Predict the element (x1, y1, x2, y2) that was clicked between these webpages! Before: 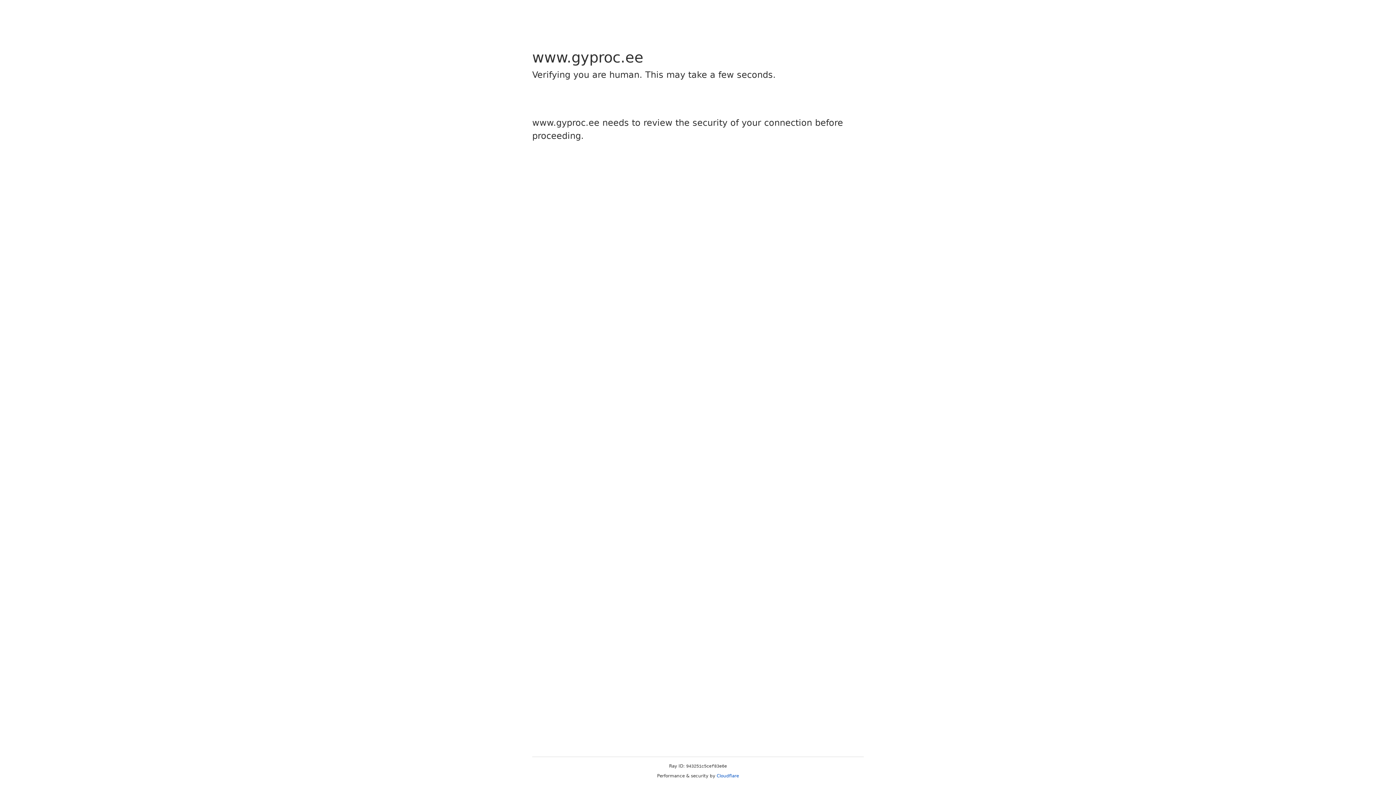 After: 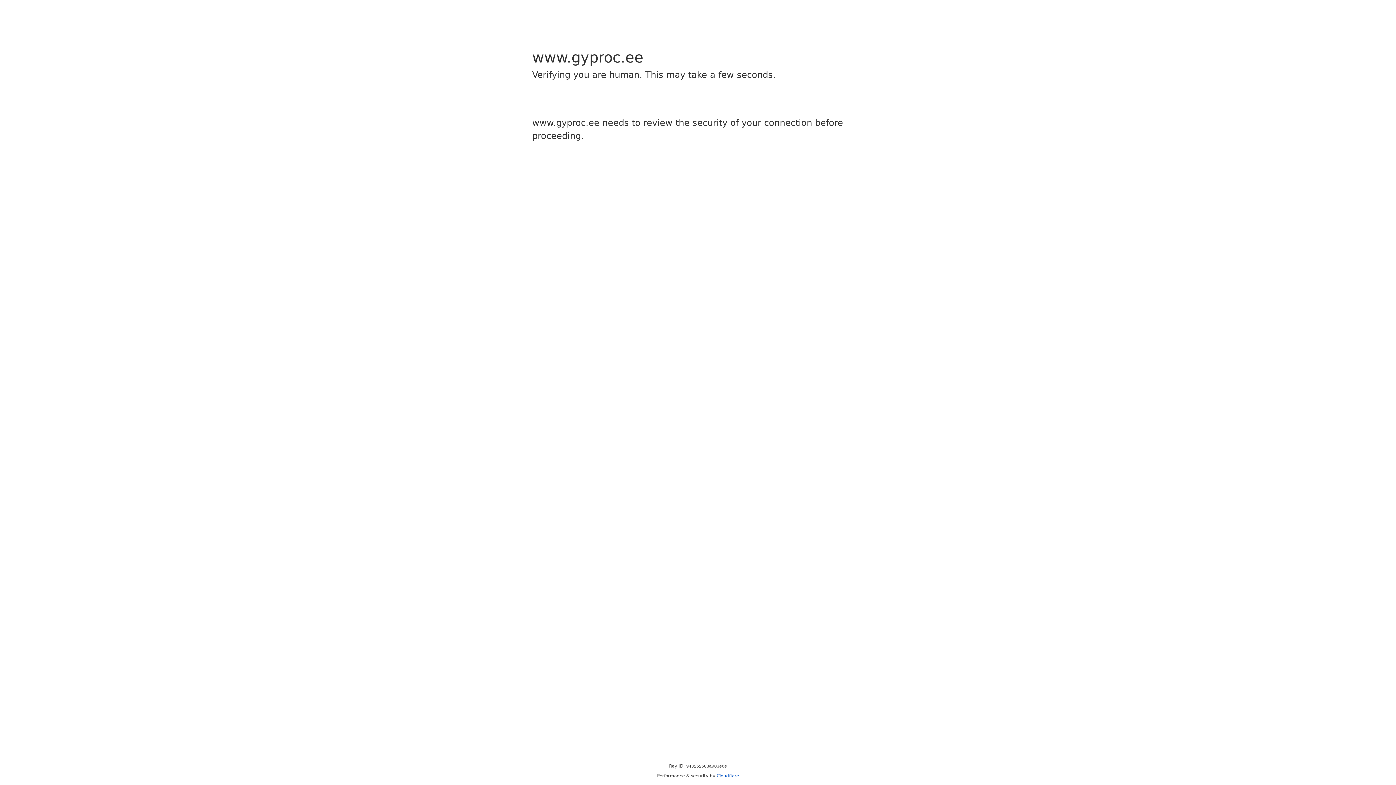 Action: label: Cloudflare bbox: (716, 773, 739, 778)